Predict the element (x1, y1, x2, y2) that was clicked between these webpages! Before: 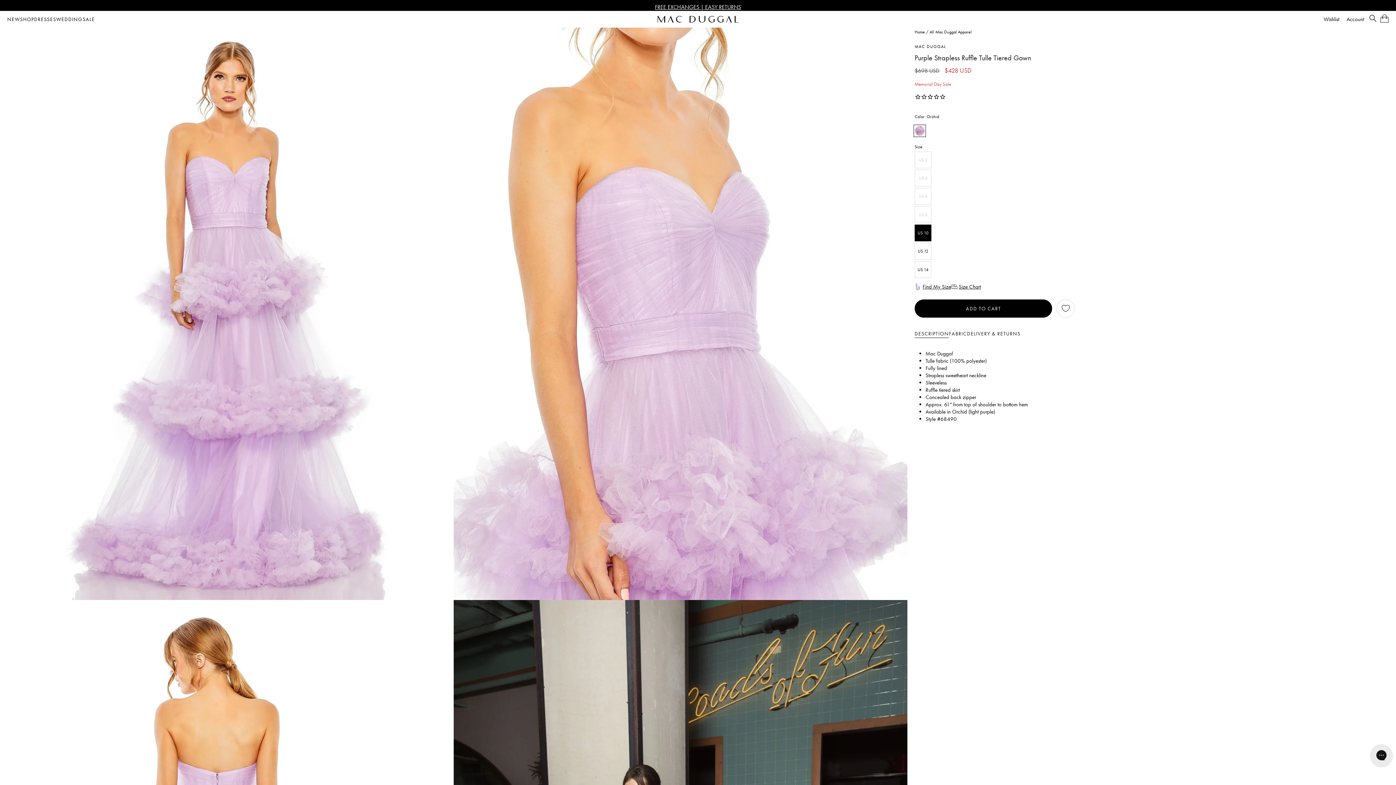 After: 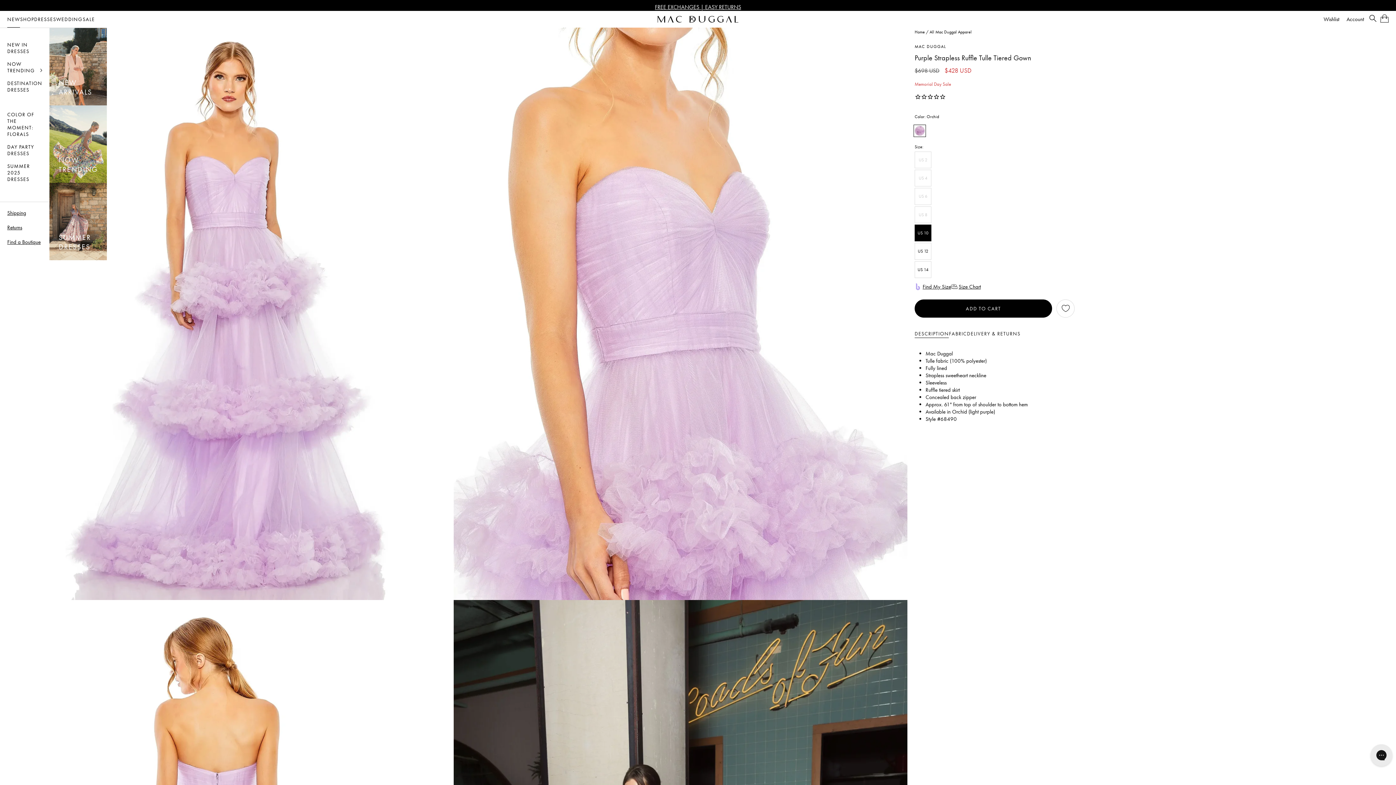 Action: bbox: (7, 10, 20, 27) label: NEW